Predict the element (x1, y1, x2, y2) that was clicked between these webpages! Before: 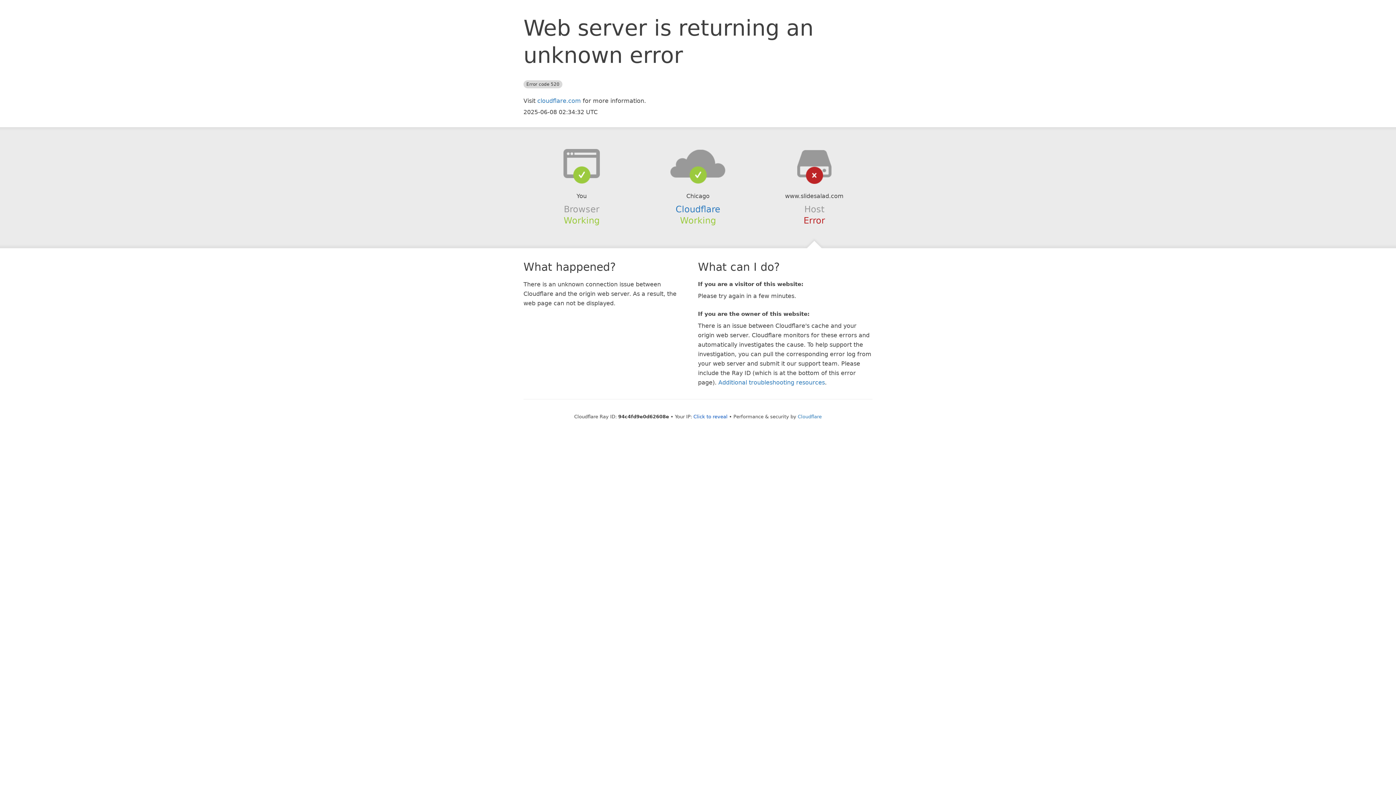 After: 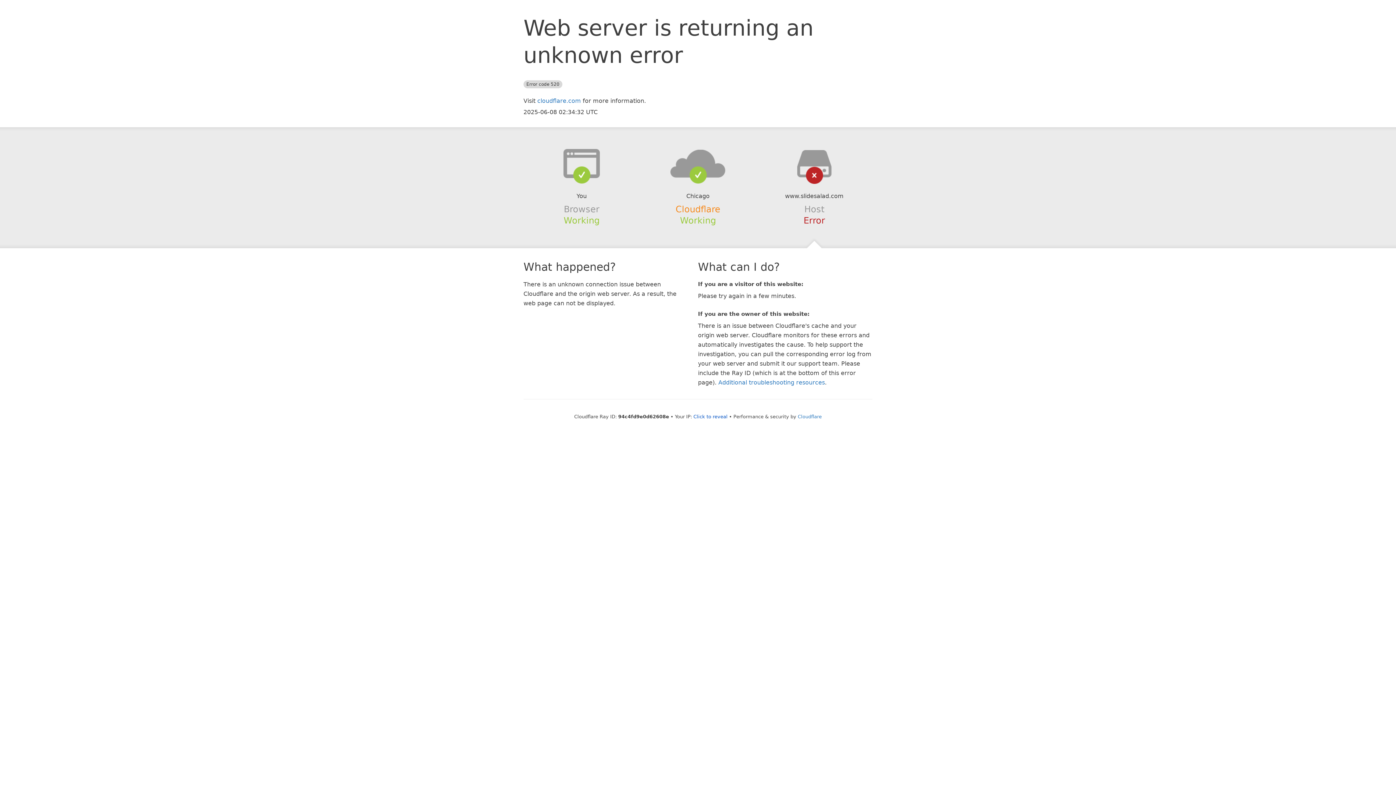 Action: bbox: (675, 204, 720, 214) label: Cloudflare